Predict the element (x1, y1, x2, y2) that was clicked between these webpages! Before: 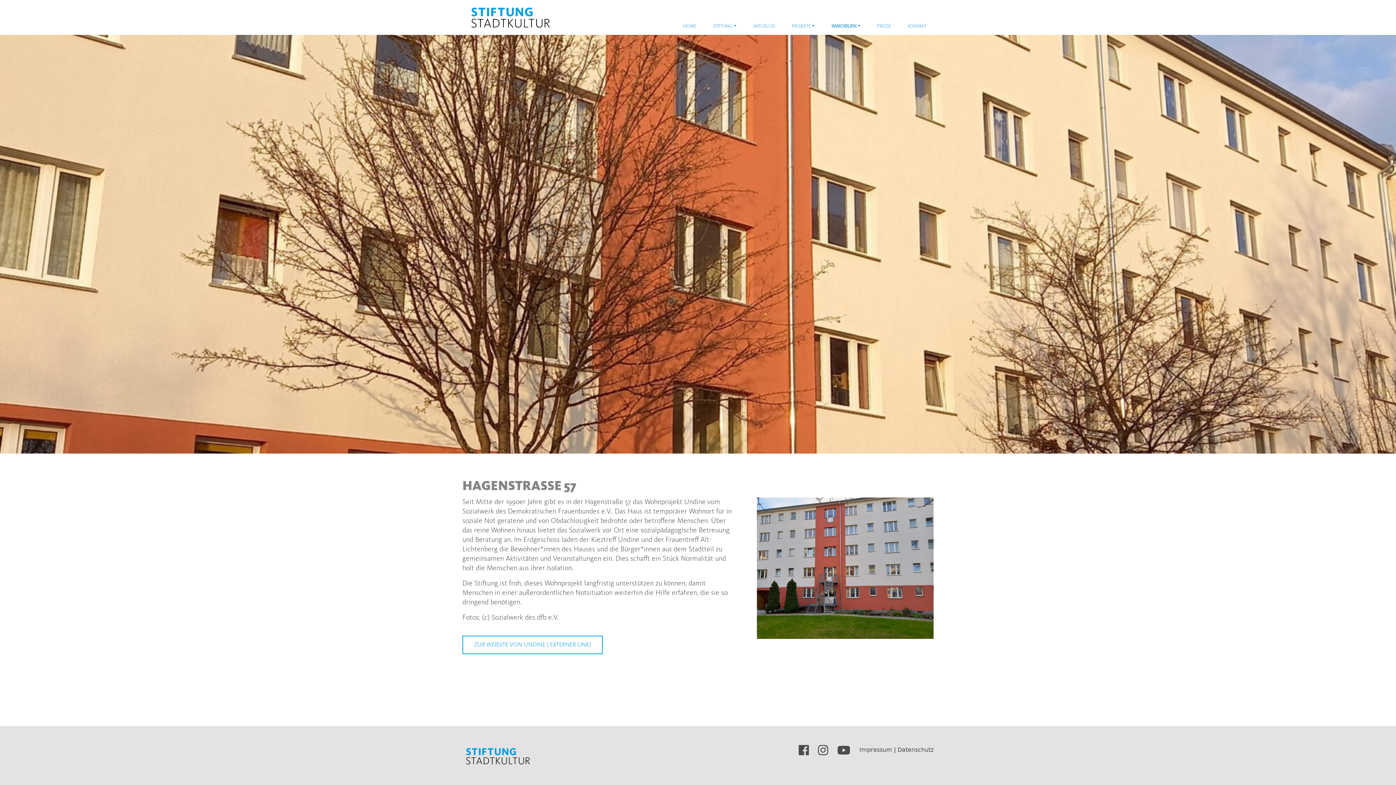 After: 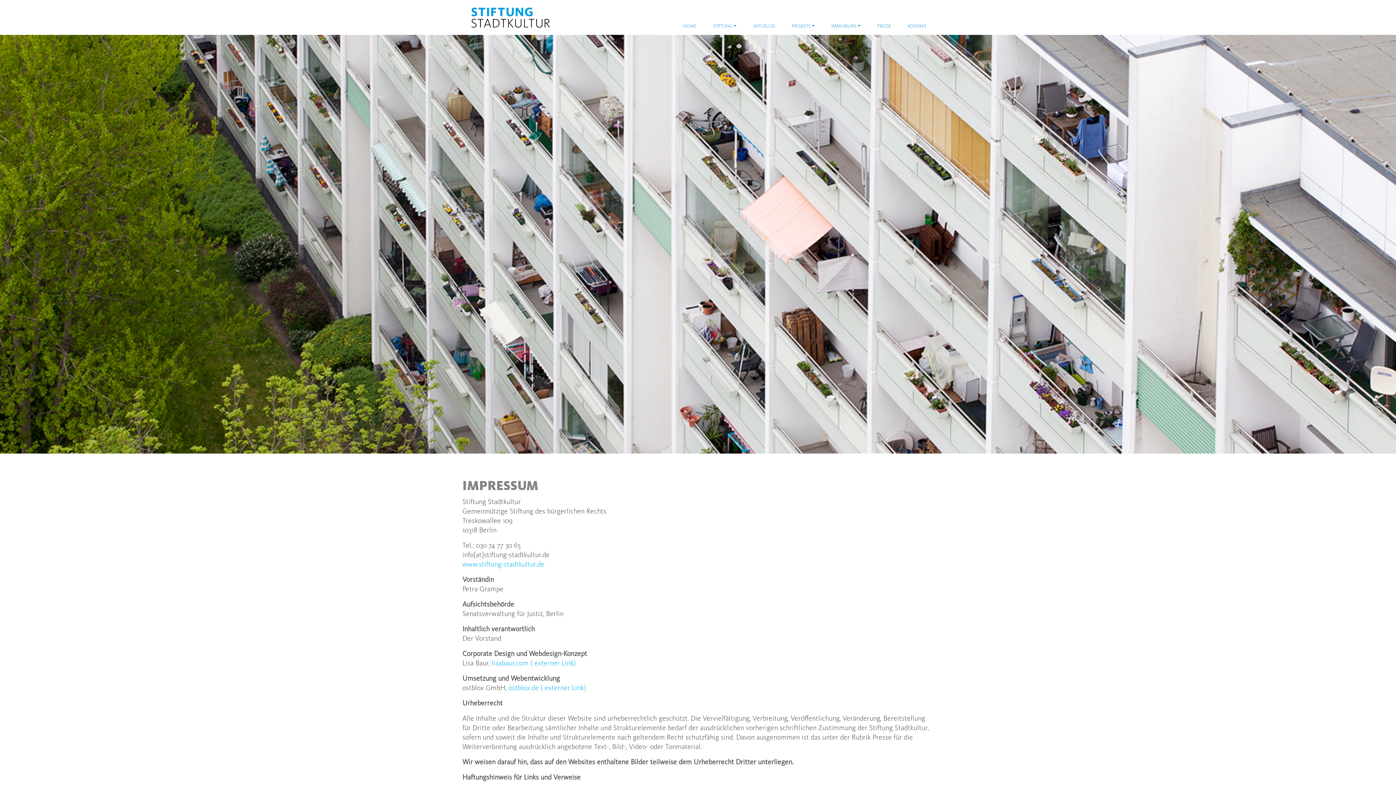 Action: label: Impressum bbox: (859, 746, 892, 753)